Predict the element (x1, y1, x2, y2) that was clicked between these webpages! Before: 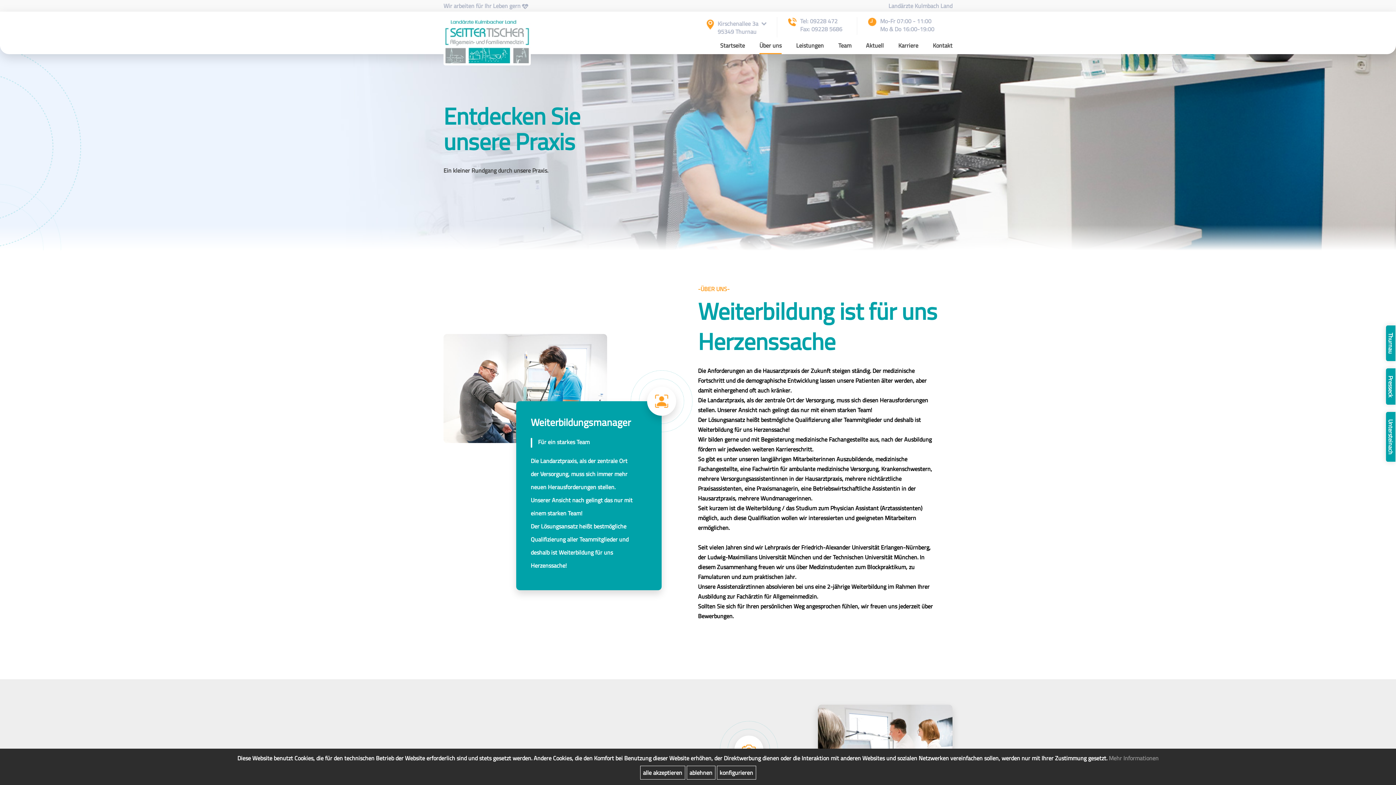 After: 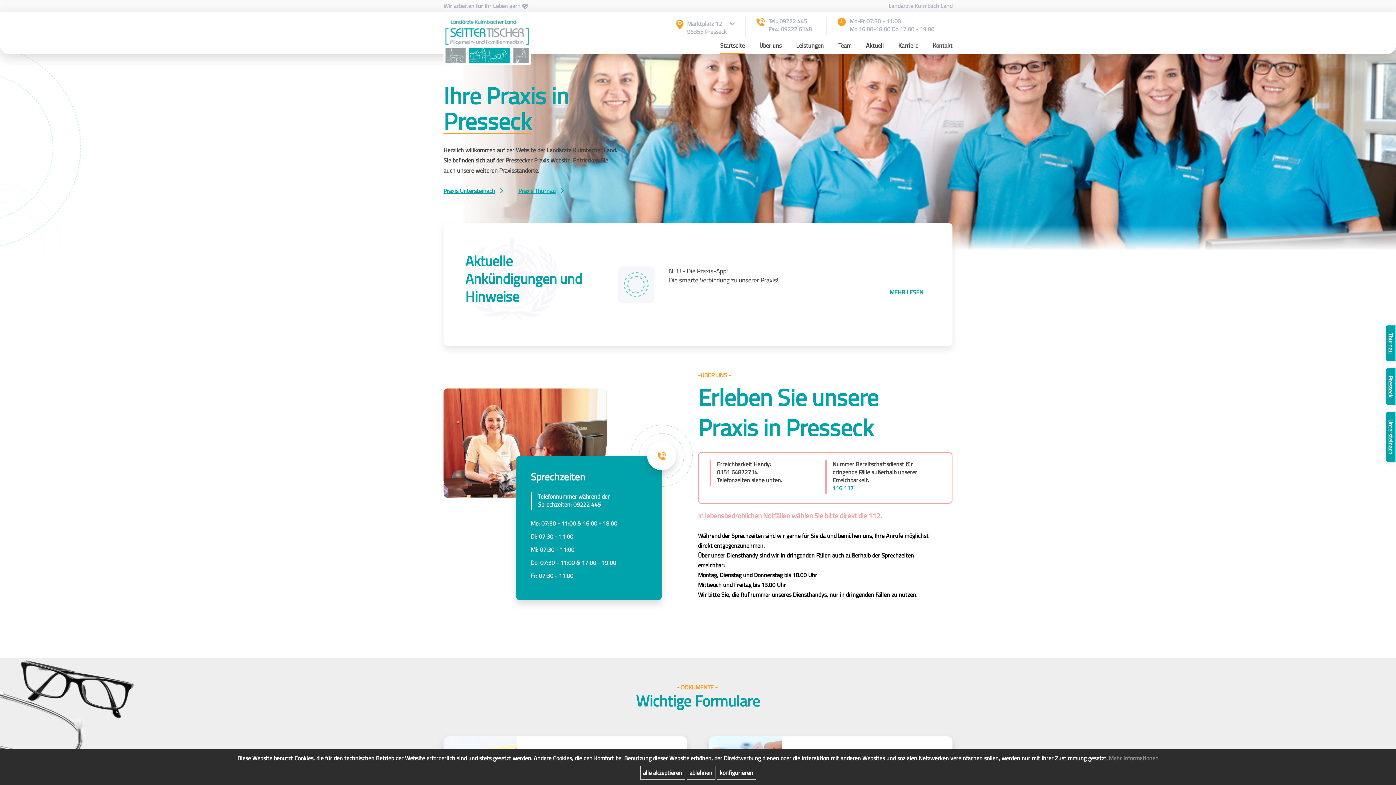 Action: bbox: (443, 35, 530, 45)